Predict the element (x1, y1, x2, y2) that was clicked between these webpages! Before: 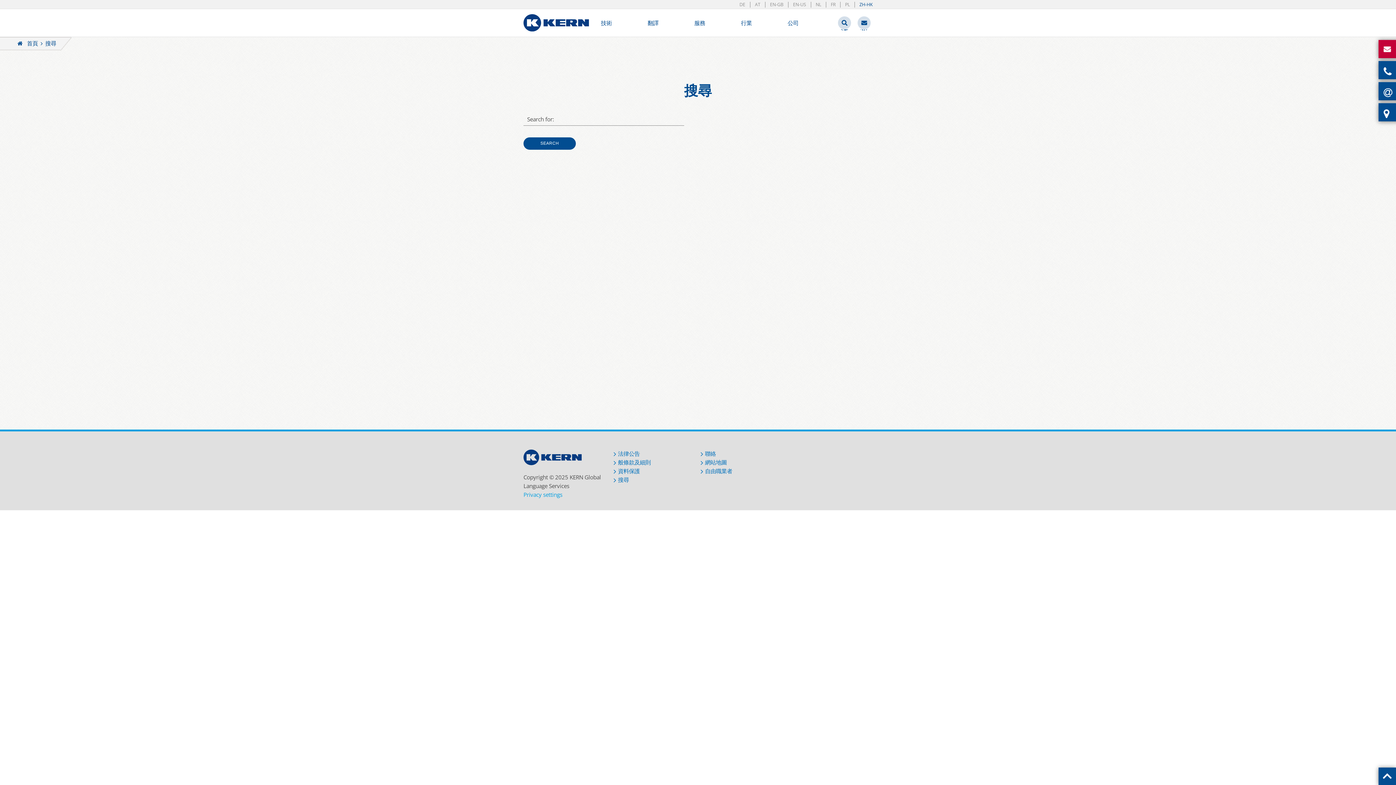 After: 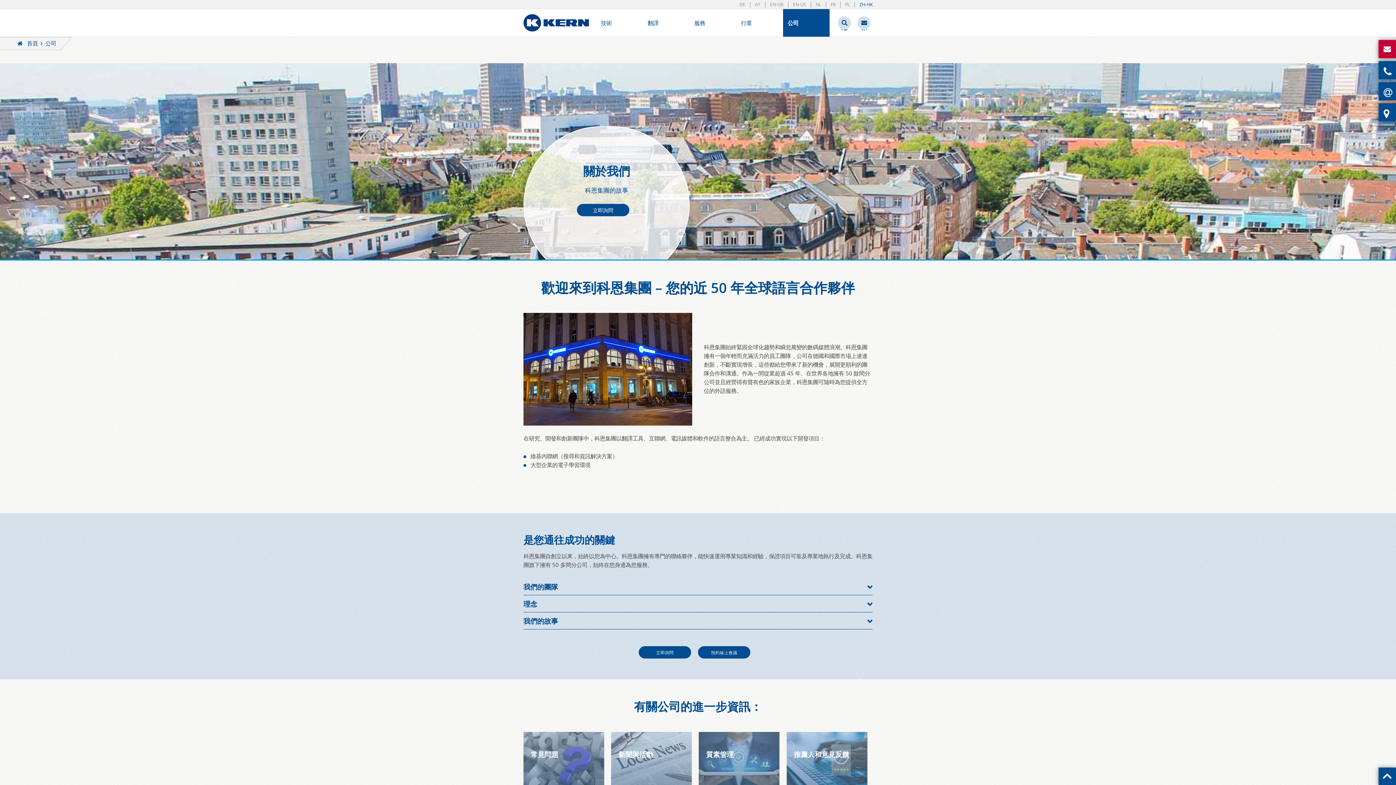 Action: bbox: (783, 9, 829, 36) label: 公司